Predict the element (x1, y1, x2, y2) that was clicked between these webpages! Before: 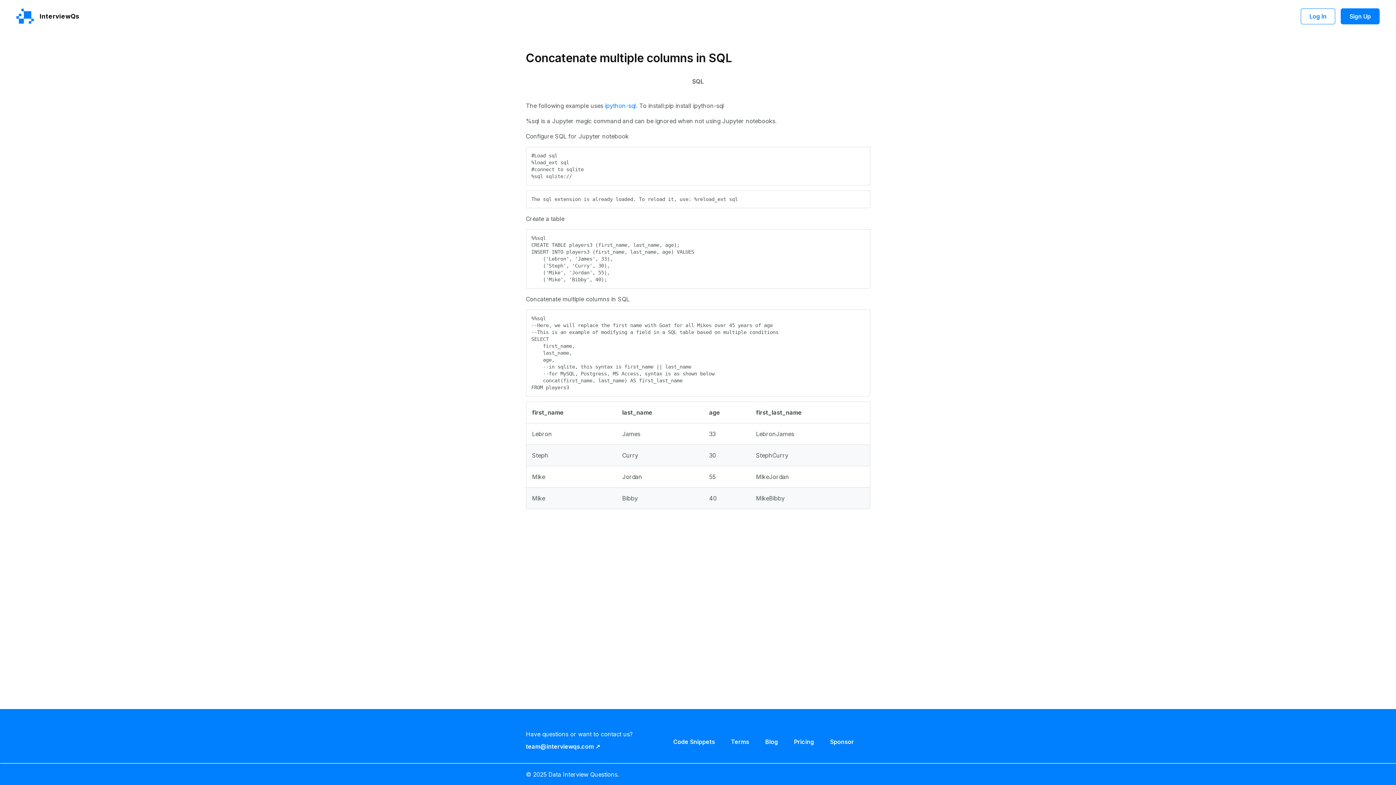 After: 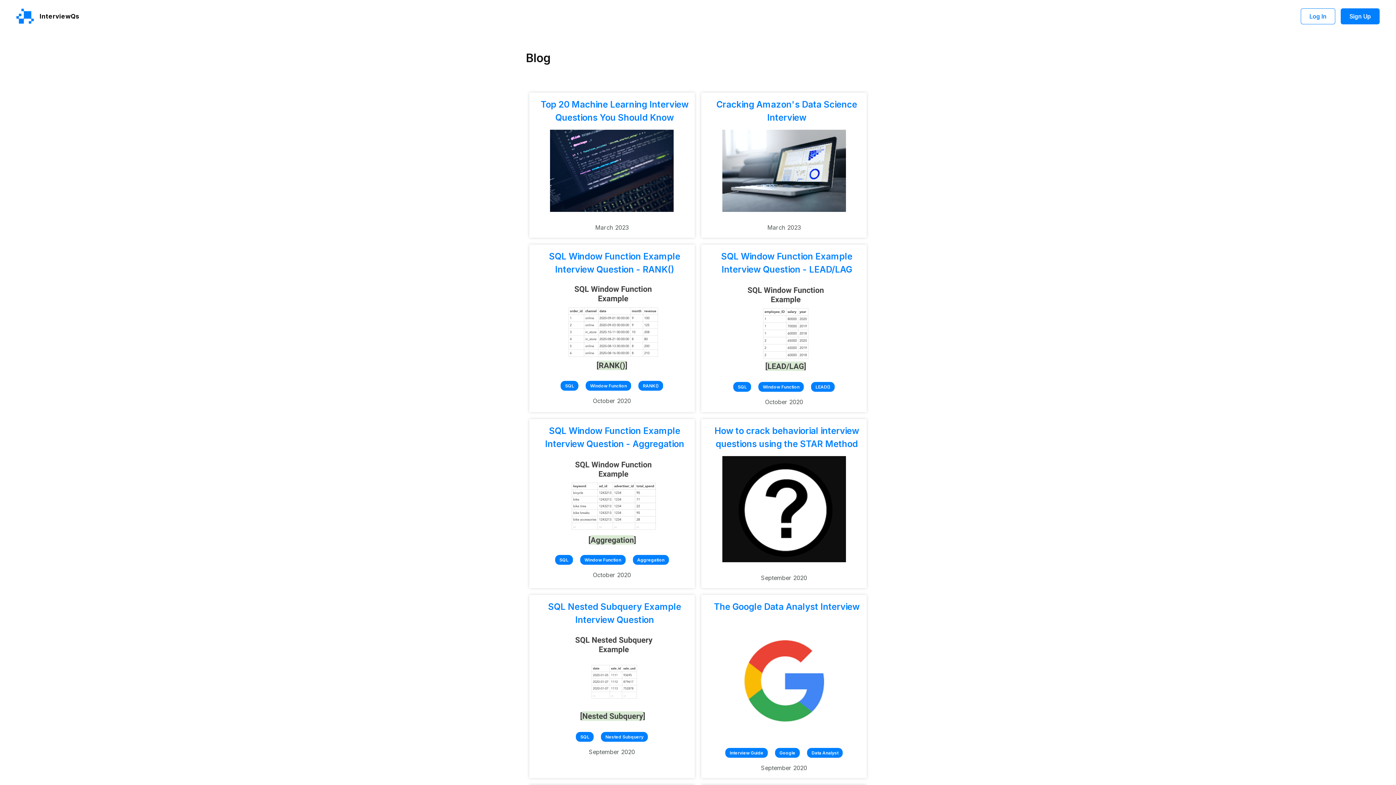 Action: label: Blog bbox: (765, 738, 778, 745)